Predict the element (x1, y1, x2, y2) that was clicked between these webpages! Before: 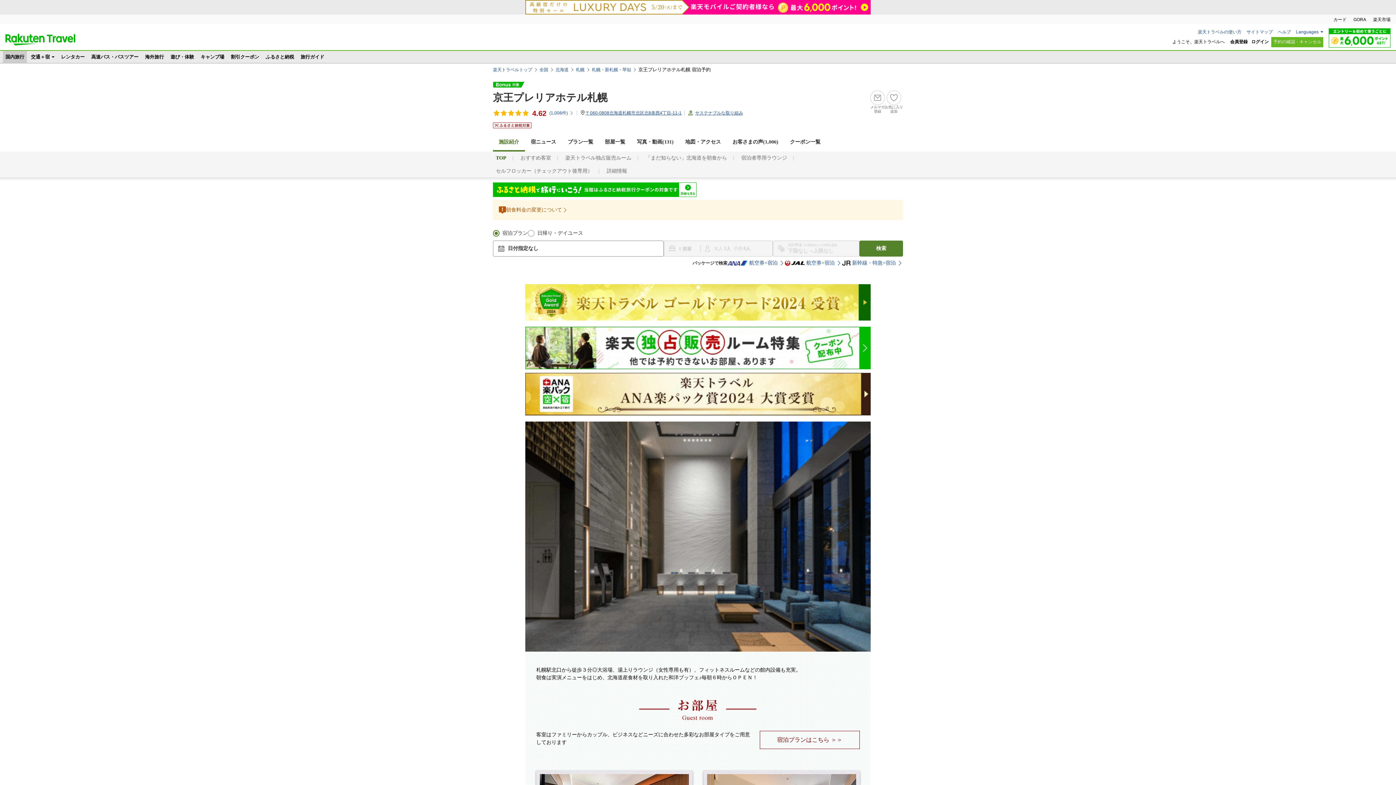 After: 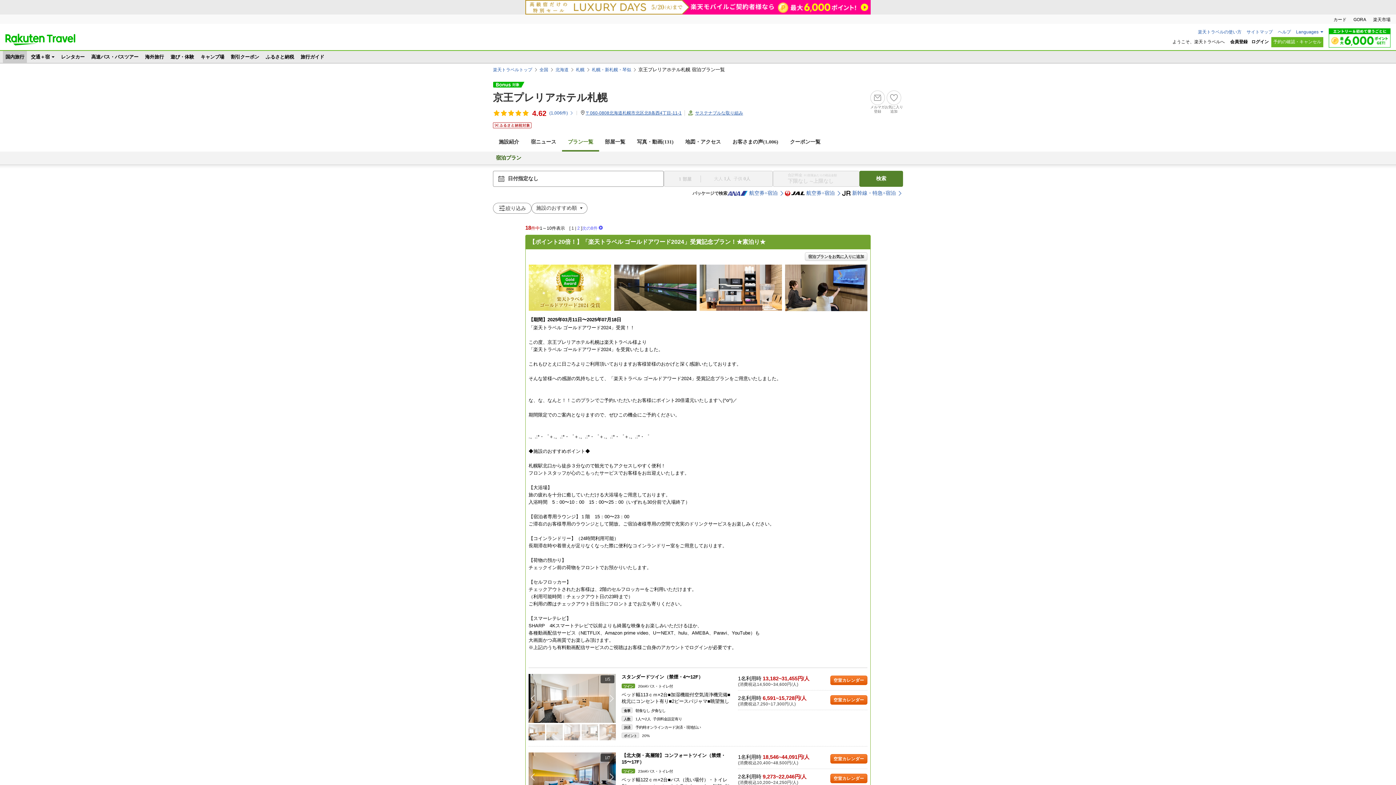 Action: bbox: (760, 731, 860, 749) label: 宿泊プランはこちら ＞＞